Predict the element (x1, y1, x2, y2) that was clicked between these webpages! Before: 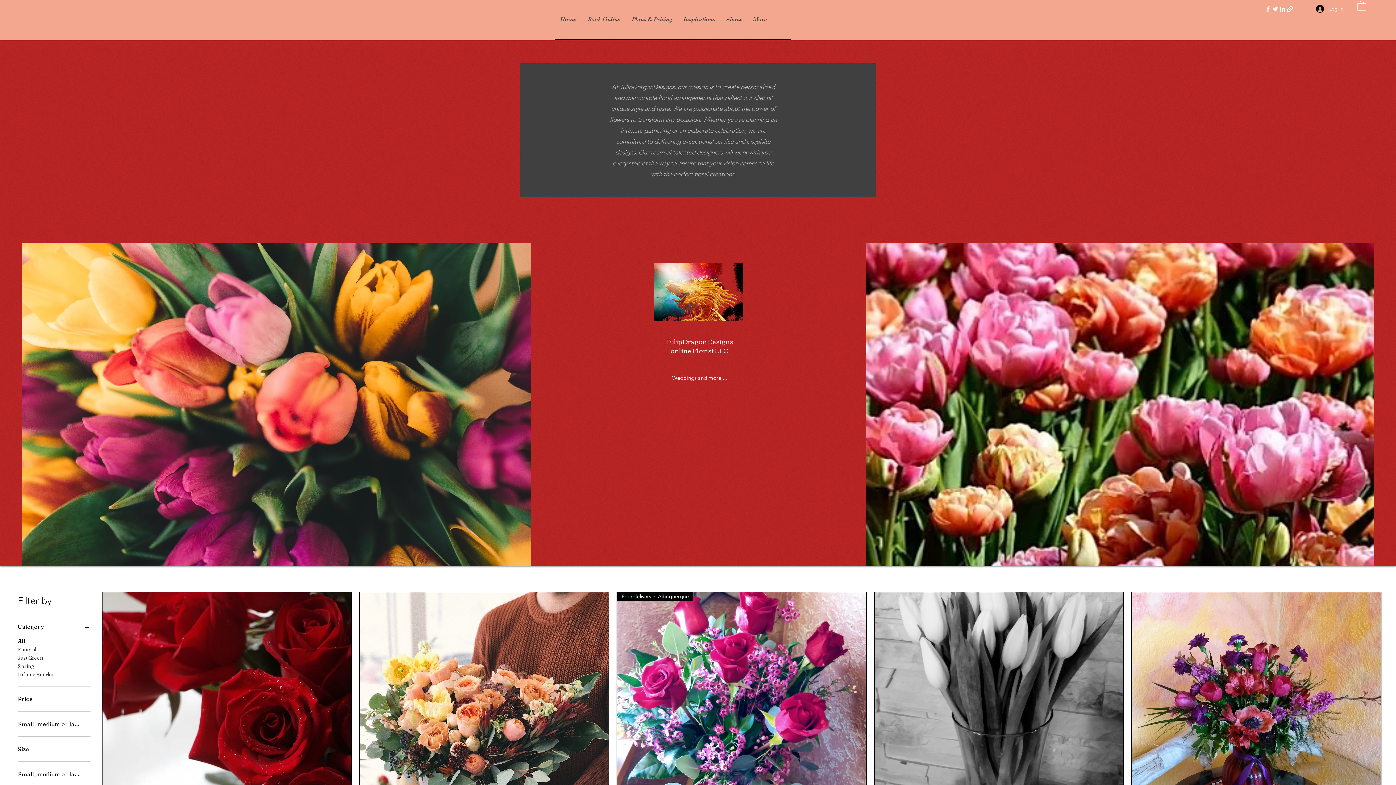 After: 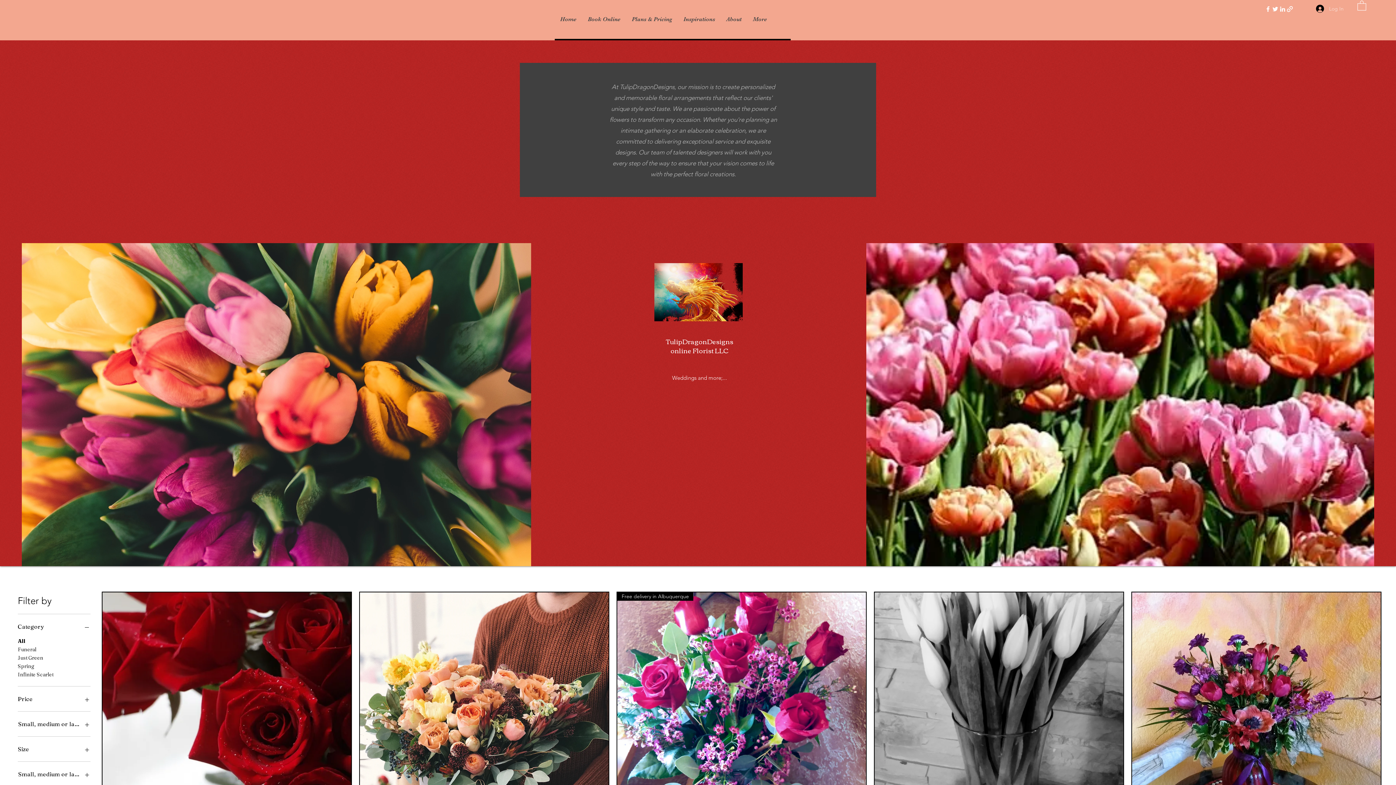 Action: label: Log In bbox: (1311, 2, 1349, 15)